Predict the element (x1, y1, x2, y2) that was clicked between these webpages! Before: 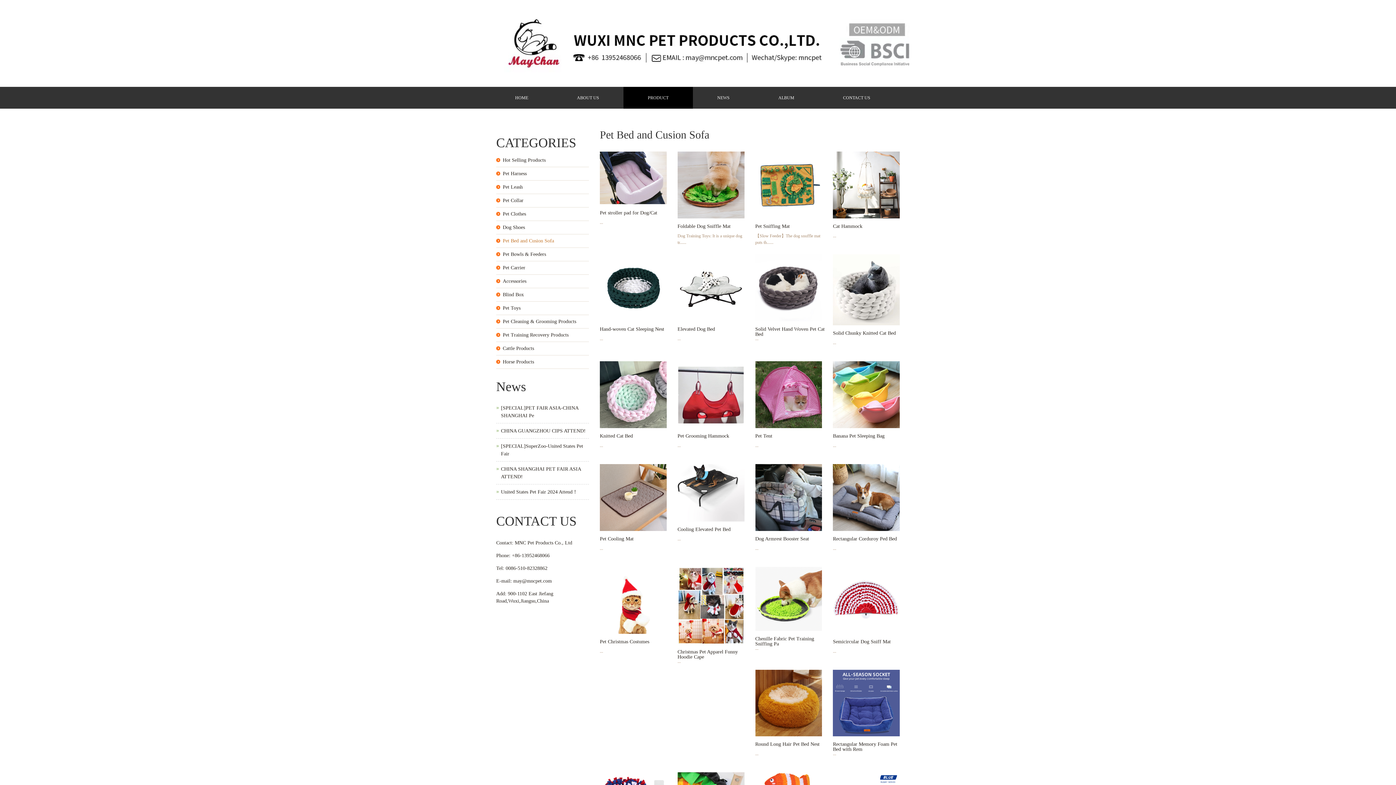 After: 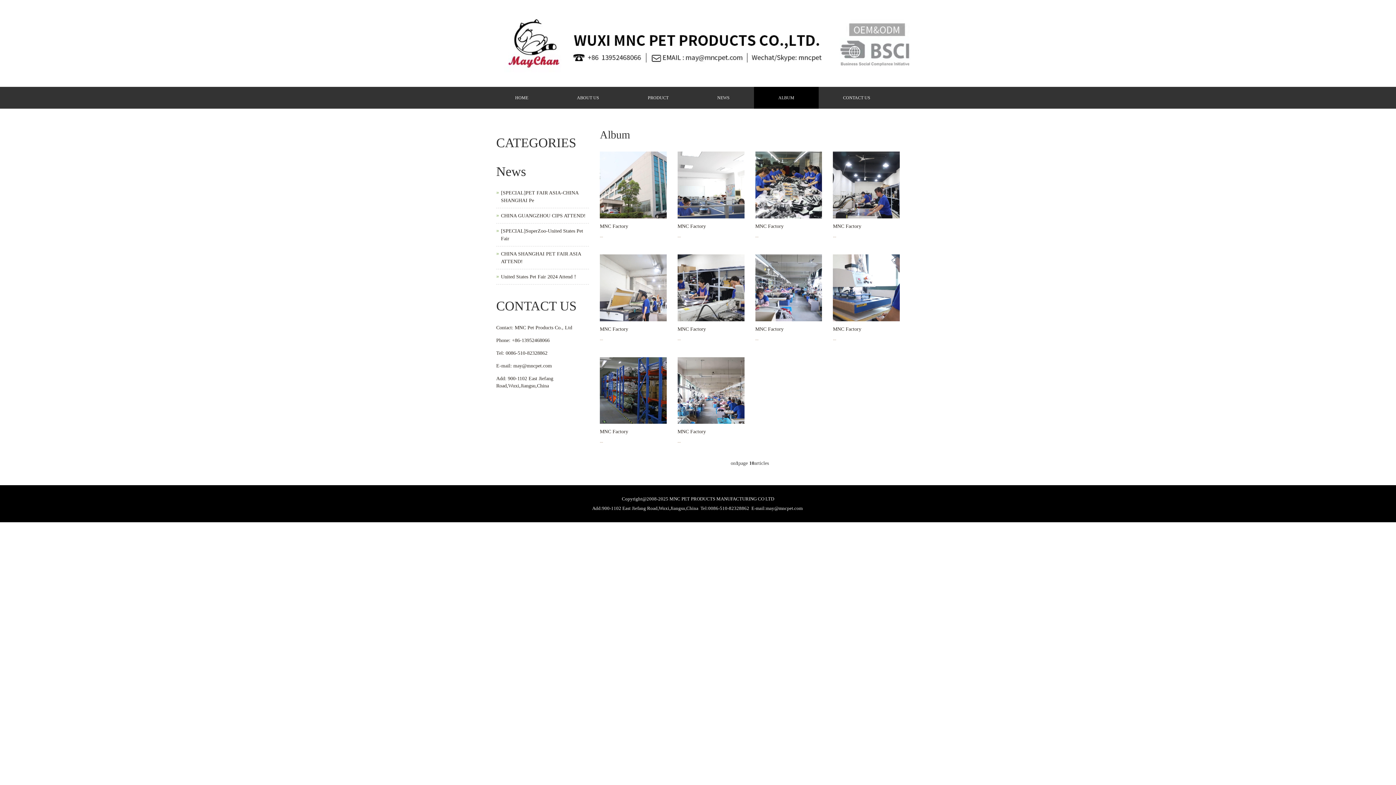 Action: label: ALBUM bbox: (754, 86, 818, 108)